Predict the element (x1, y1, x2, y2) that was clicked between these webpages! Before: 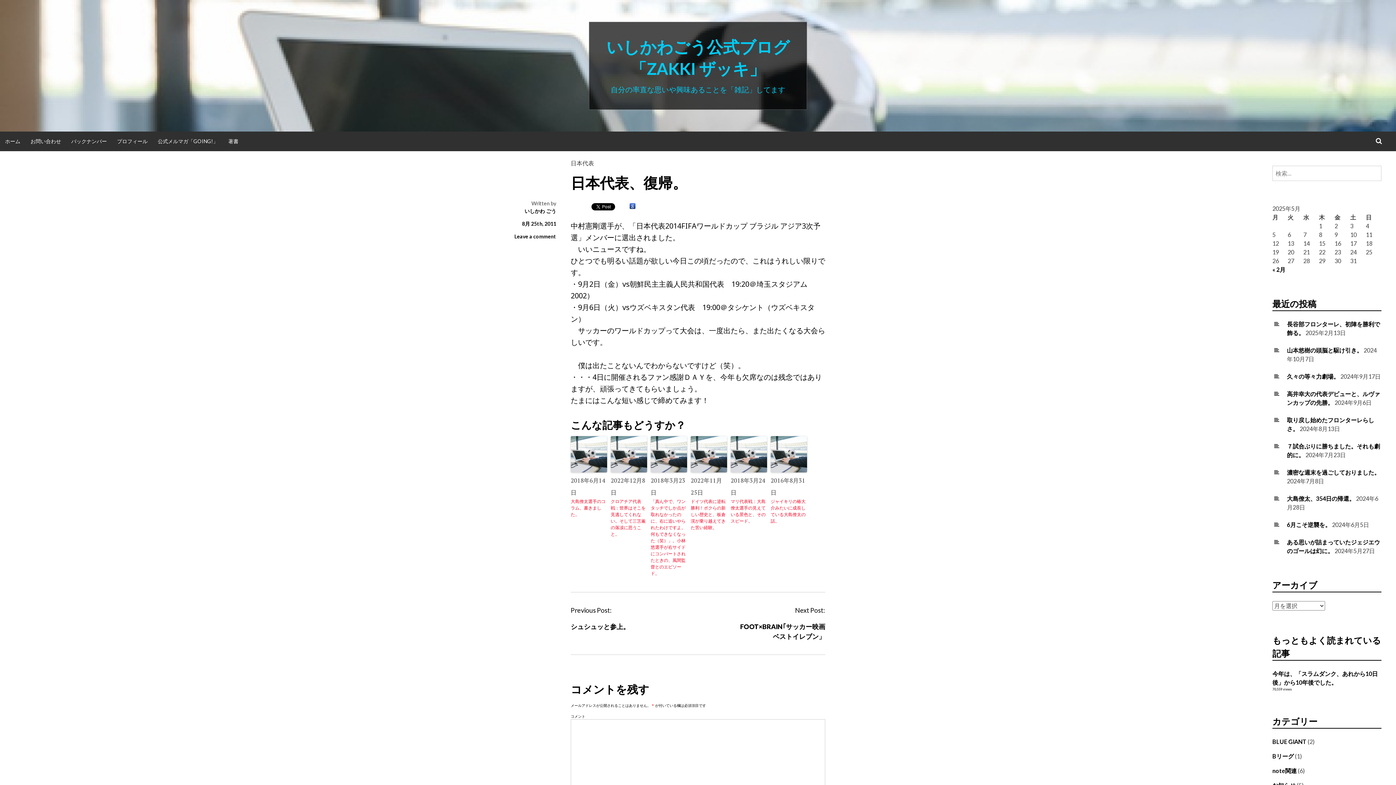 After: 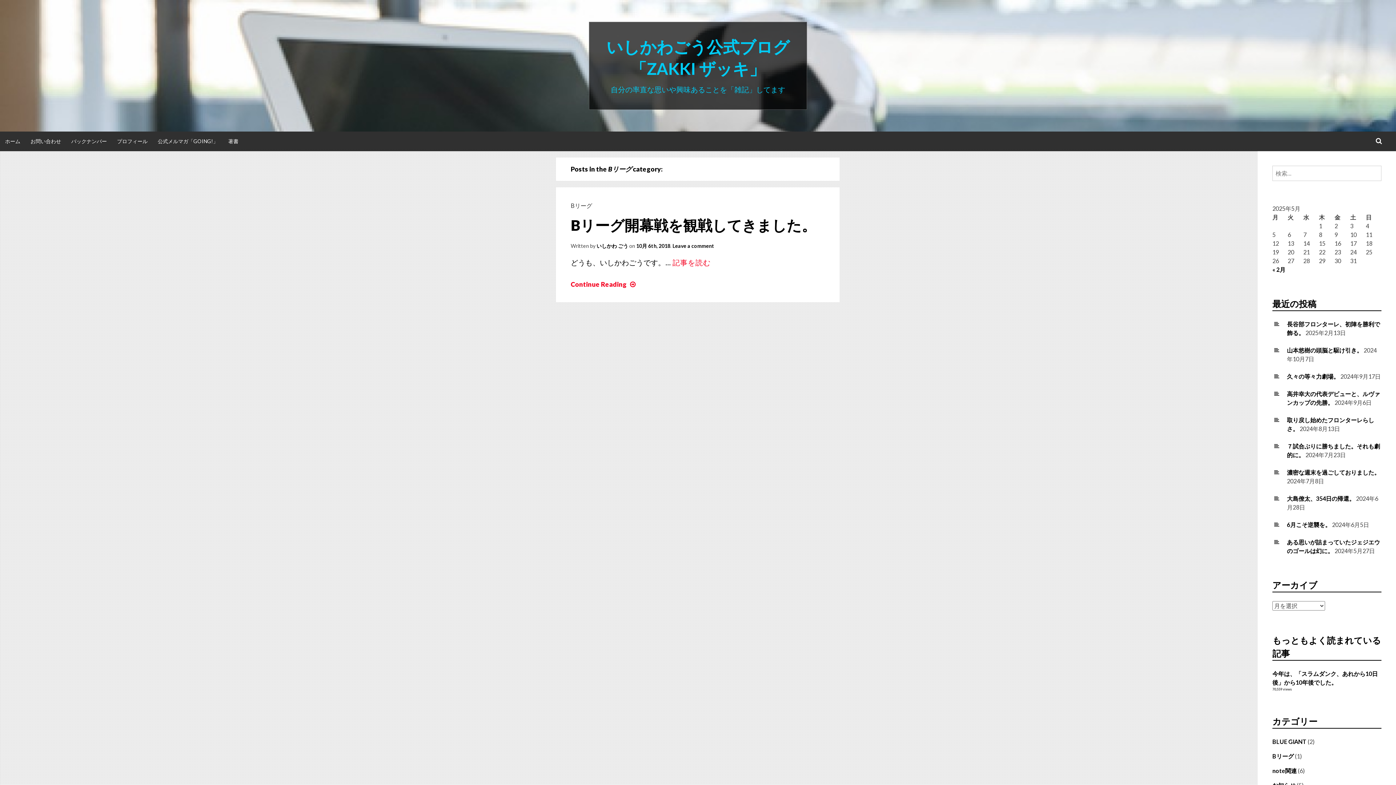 Action: bbox: (1272, 753, 1294, 760) label: Bリーグ